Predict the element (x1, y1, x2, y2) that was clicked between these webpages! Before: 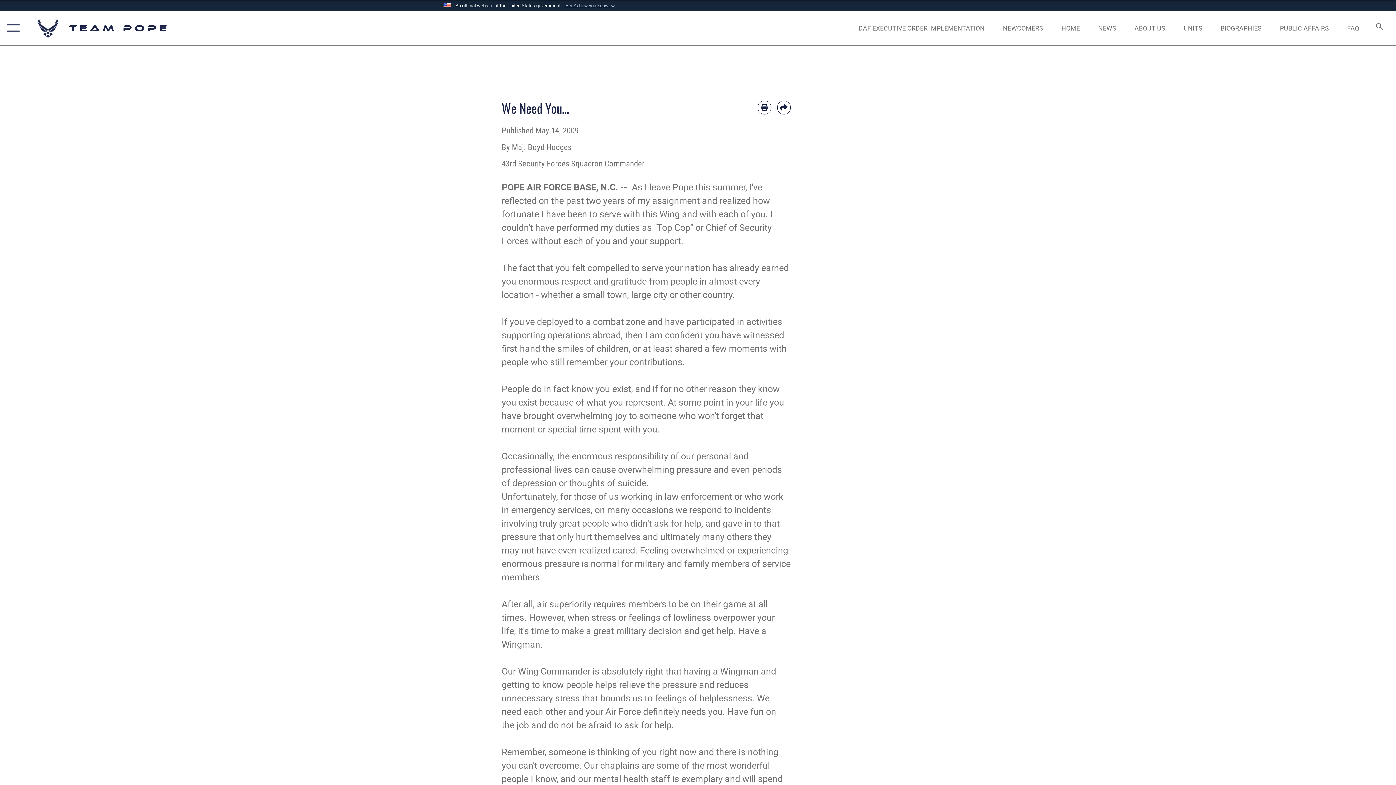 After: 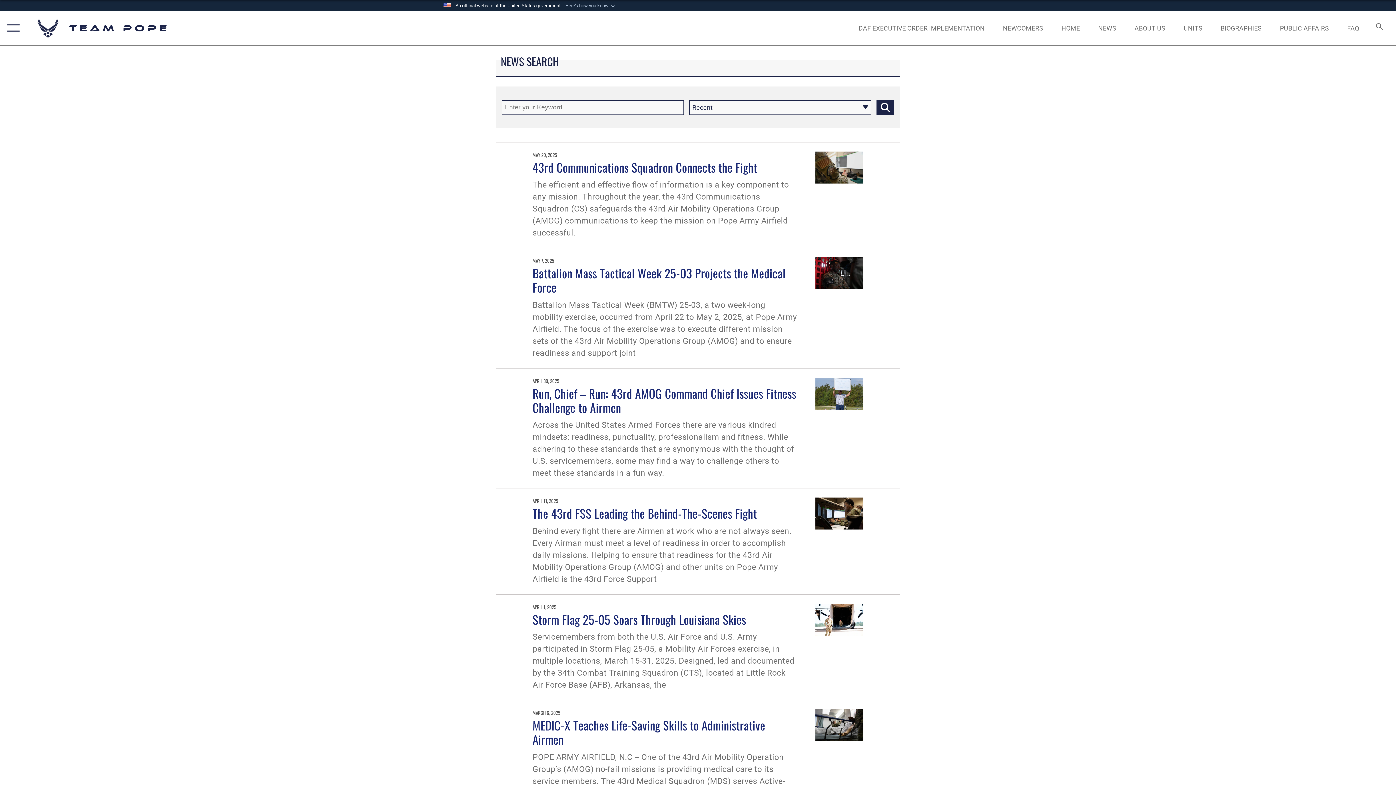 Action: bbox: (1091, 16, 1123, 39) label: NEWS